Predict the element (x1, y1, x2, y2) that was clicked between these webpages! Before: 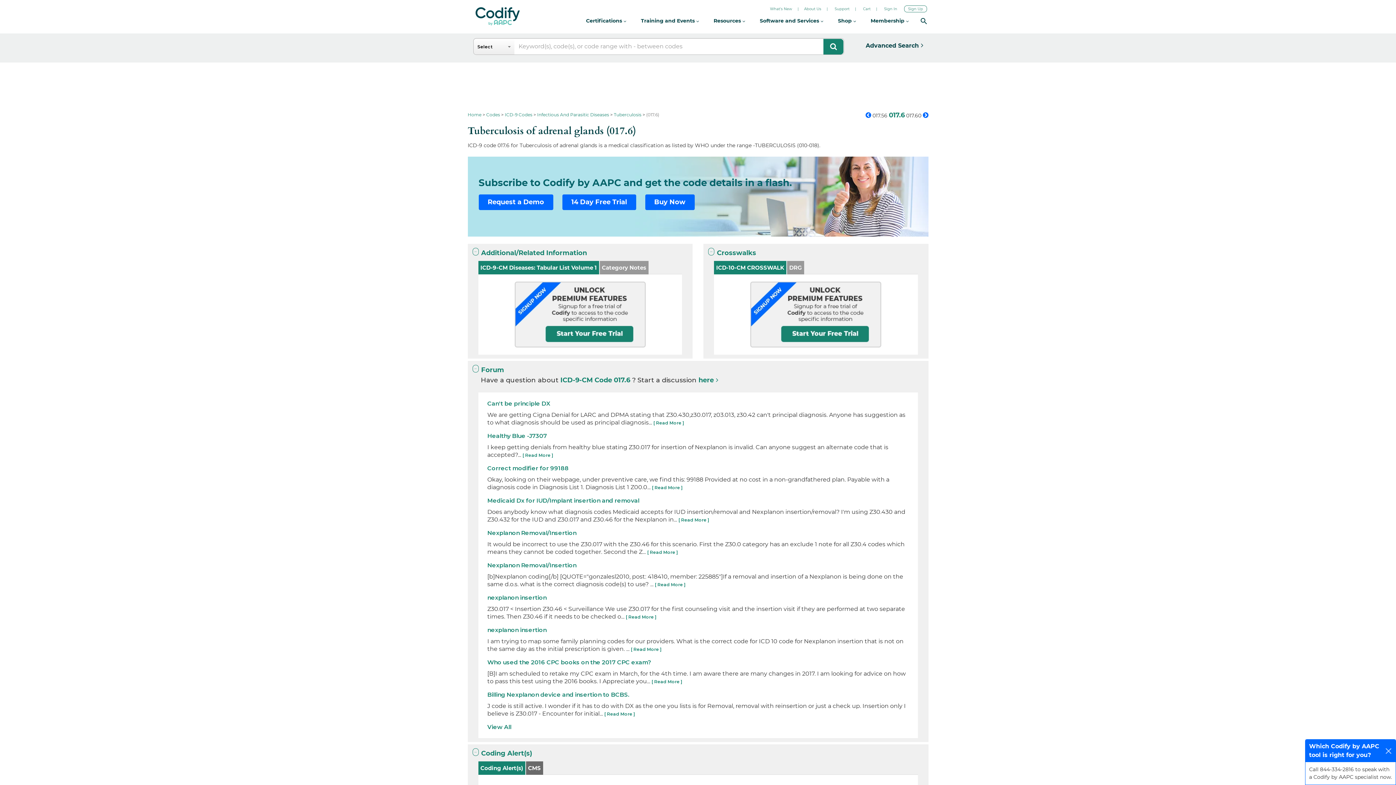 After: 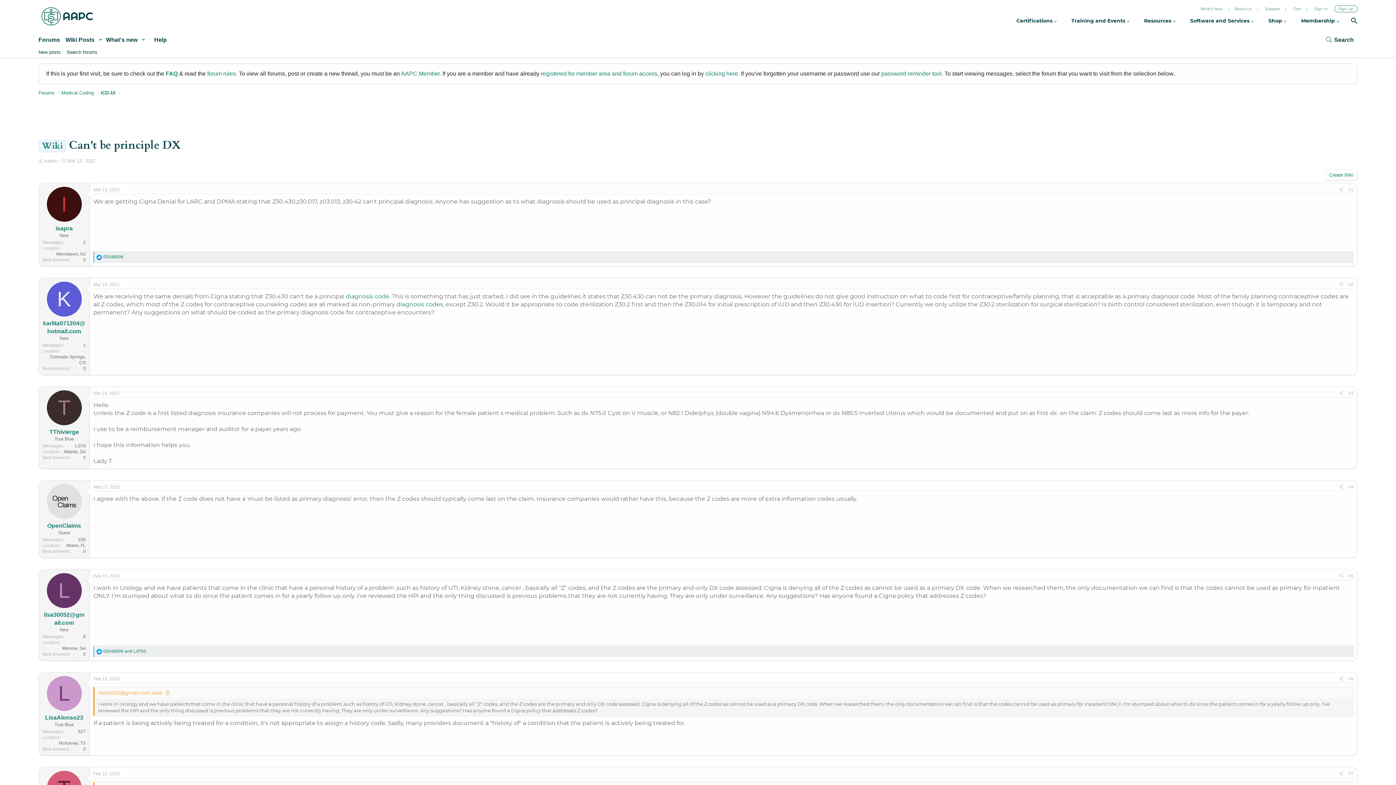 Action: bbox: (653, 420, 684, 425) label: [ Read More ]